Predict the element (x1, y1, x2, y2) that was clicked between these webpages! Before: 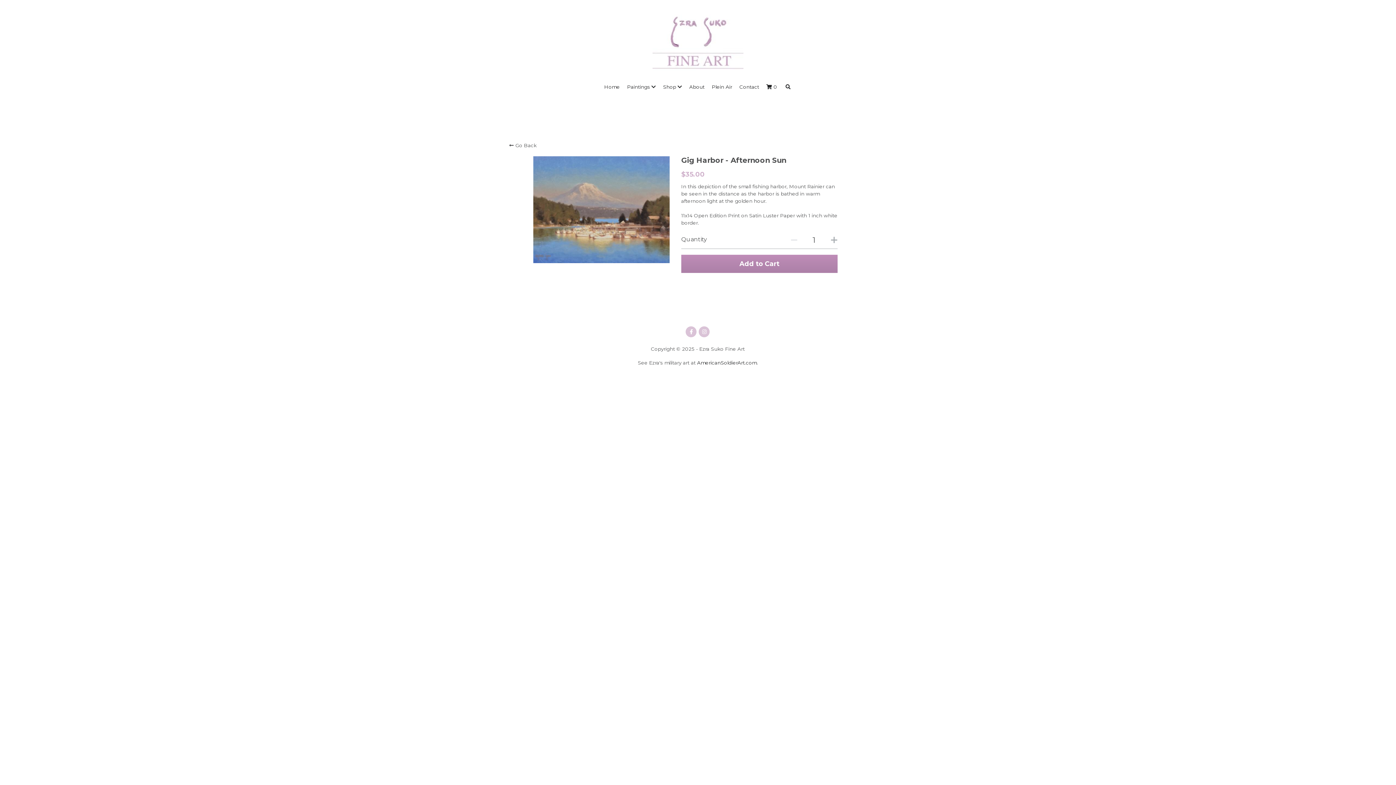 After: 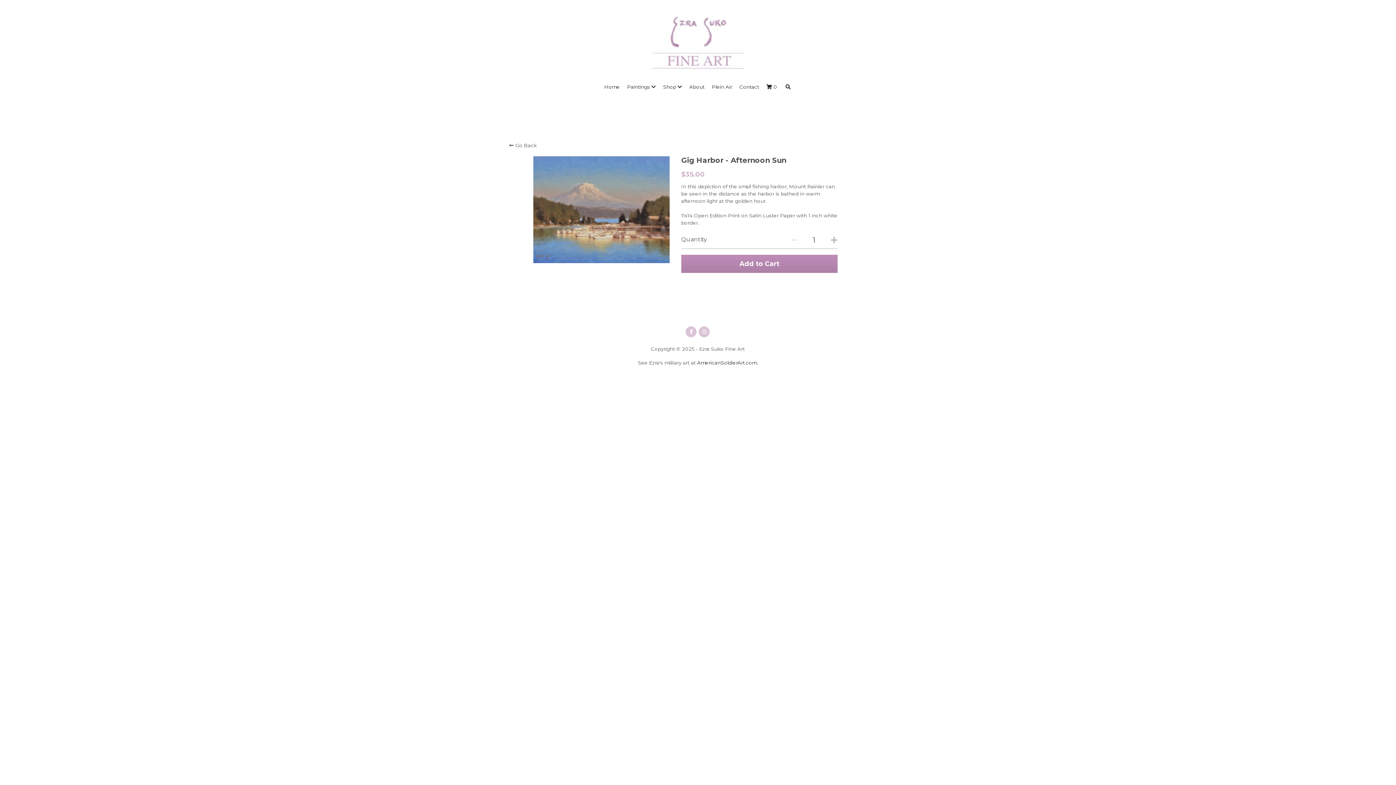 Action: label: facebook bbox: (685, 326, 696, 337)